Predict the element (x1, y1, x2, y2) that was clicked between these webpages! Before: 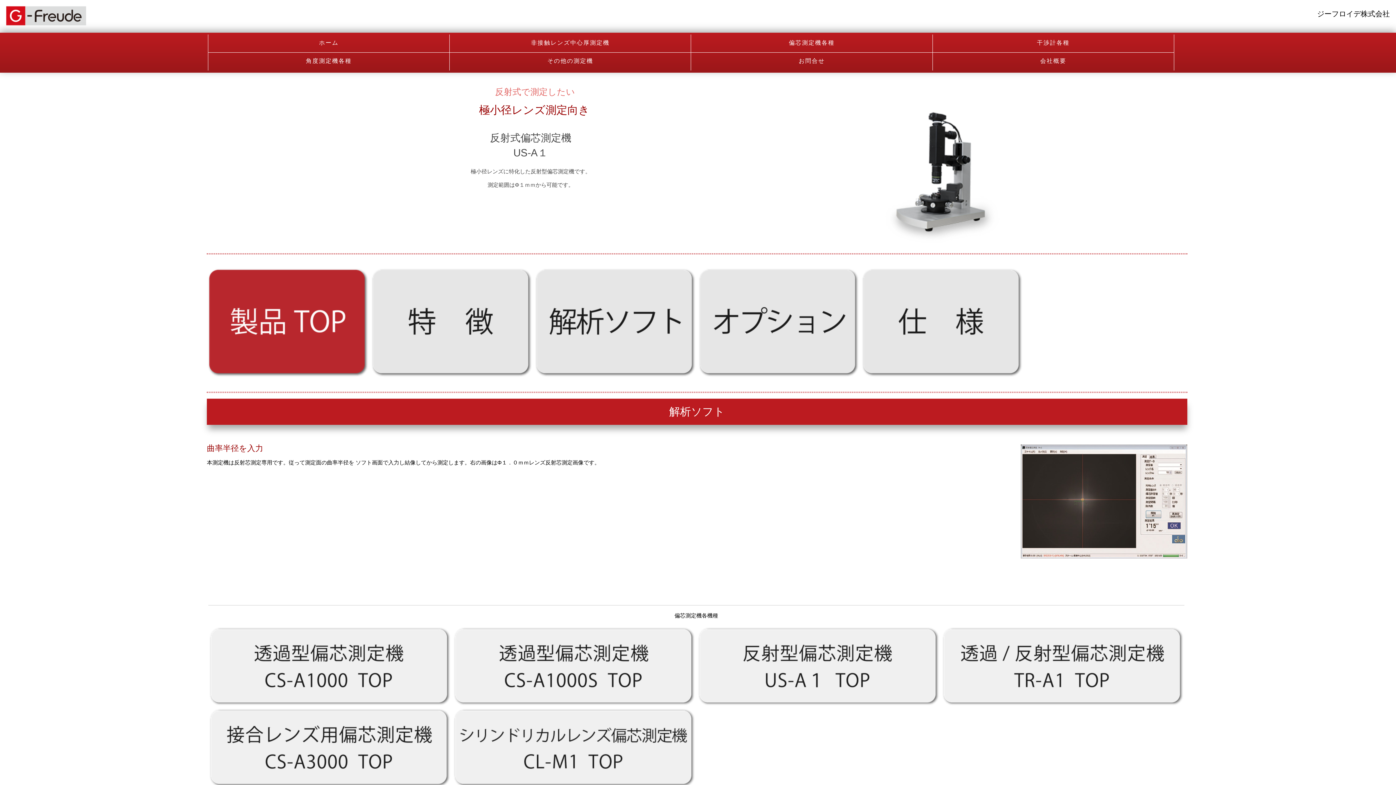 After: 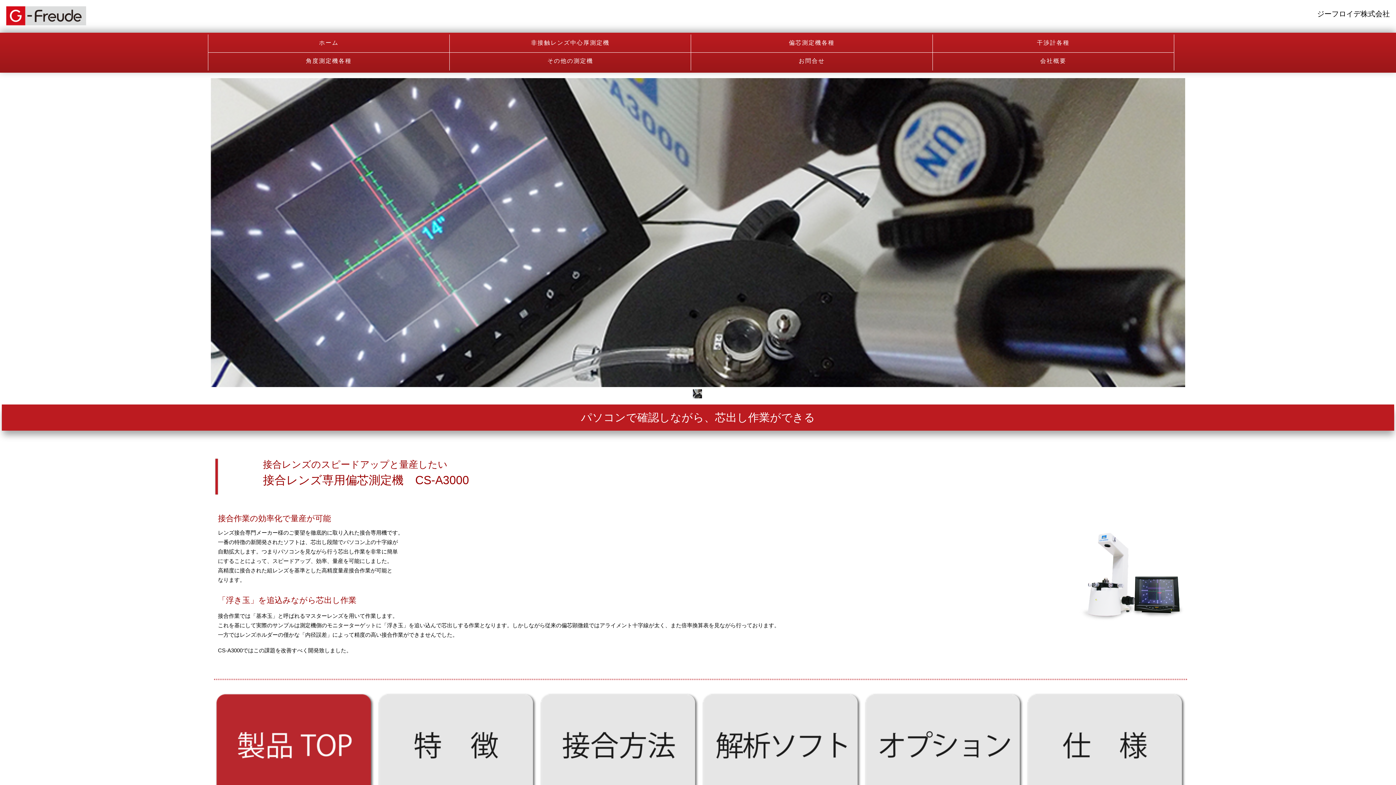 Action: bbox: (208, 708, 451, 788)